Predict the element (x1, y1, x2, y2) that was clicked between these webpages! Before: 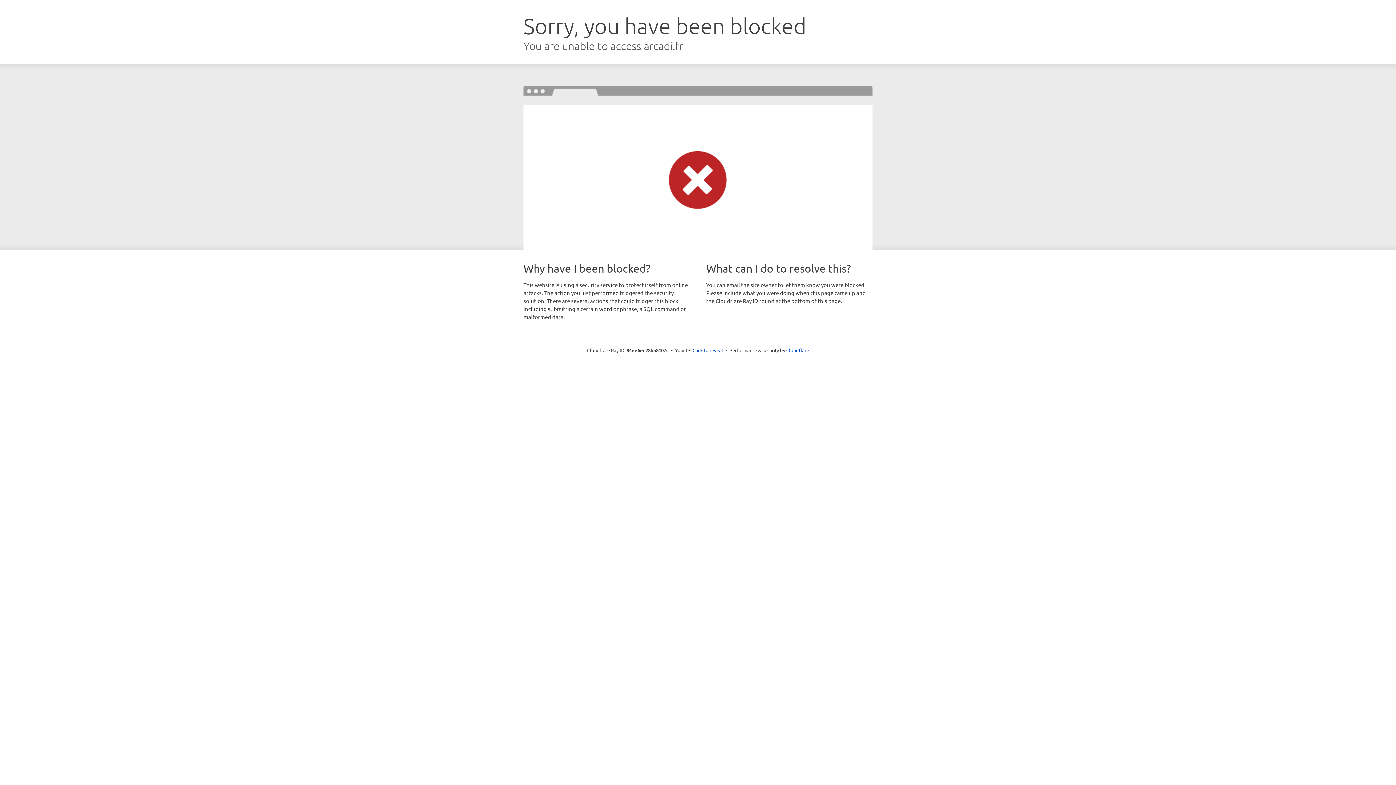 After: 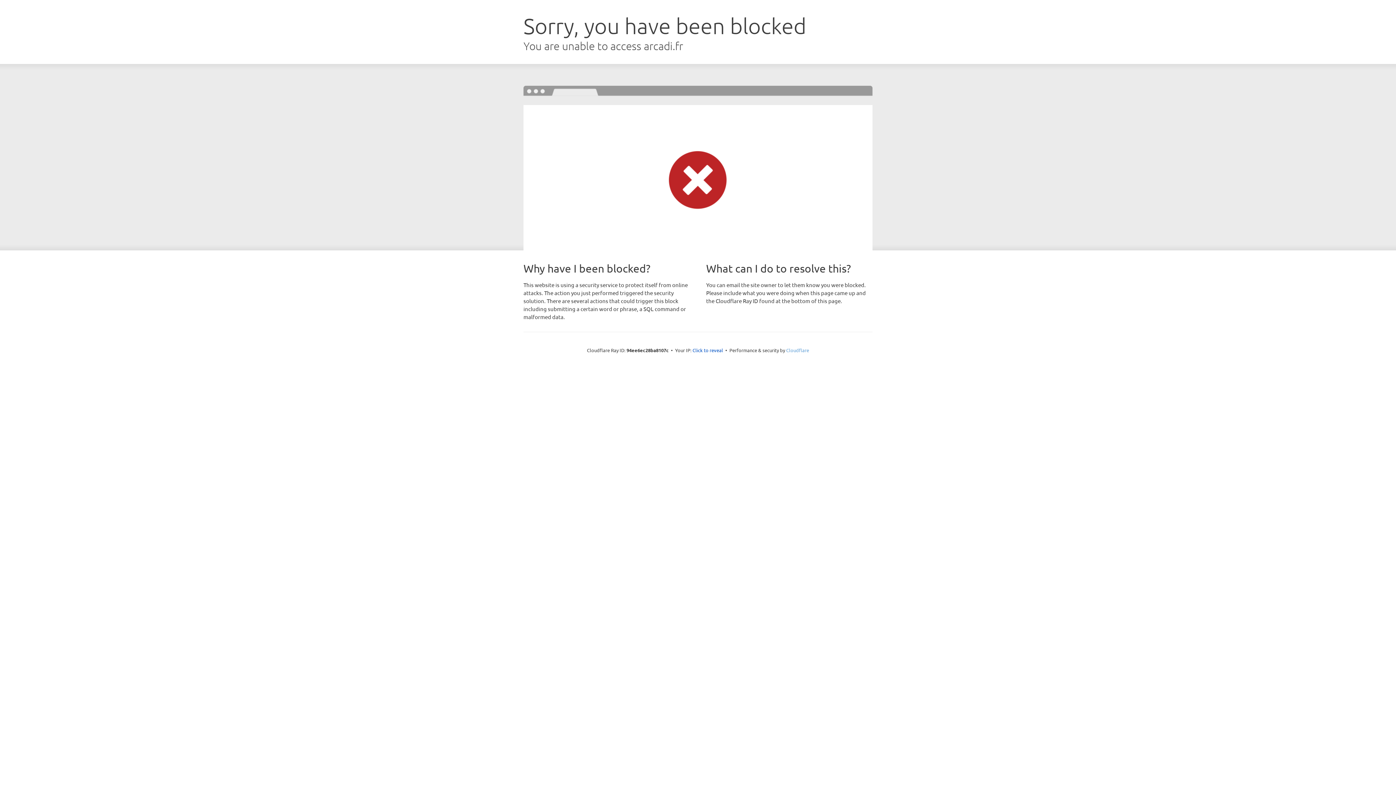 Action: bbox: (786, 347, 809, 353) label: Cloudflare